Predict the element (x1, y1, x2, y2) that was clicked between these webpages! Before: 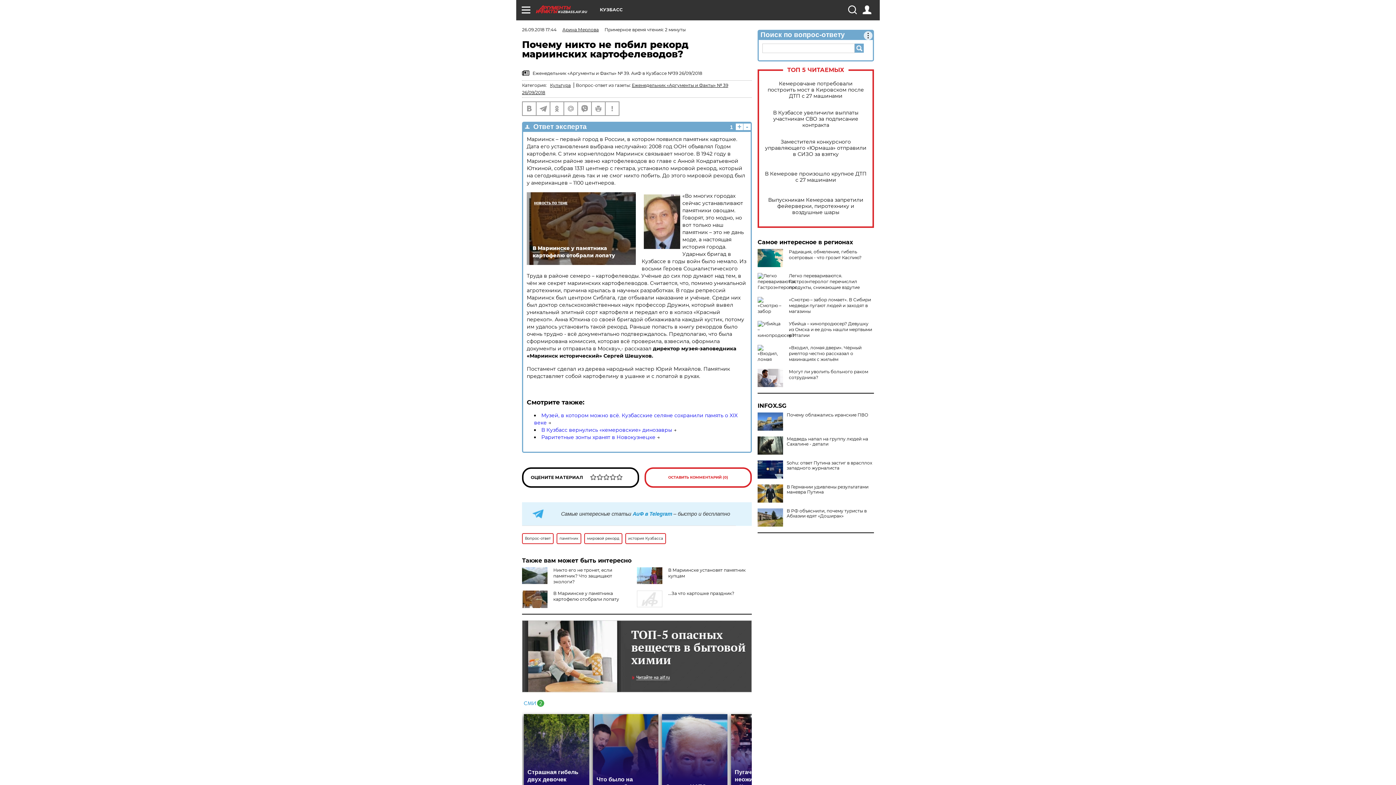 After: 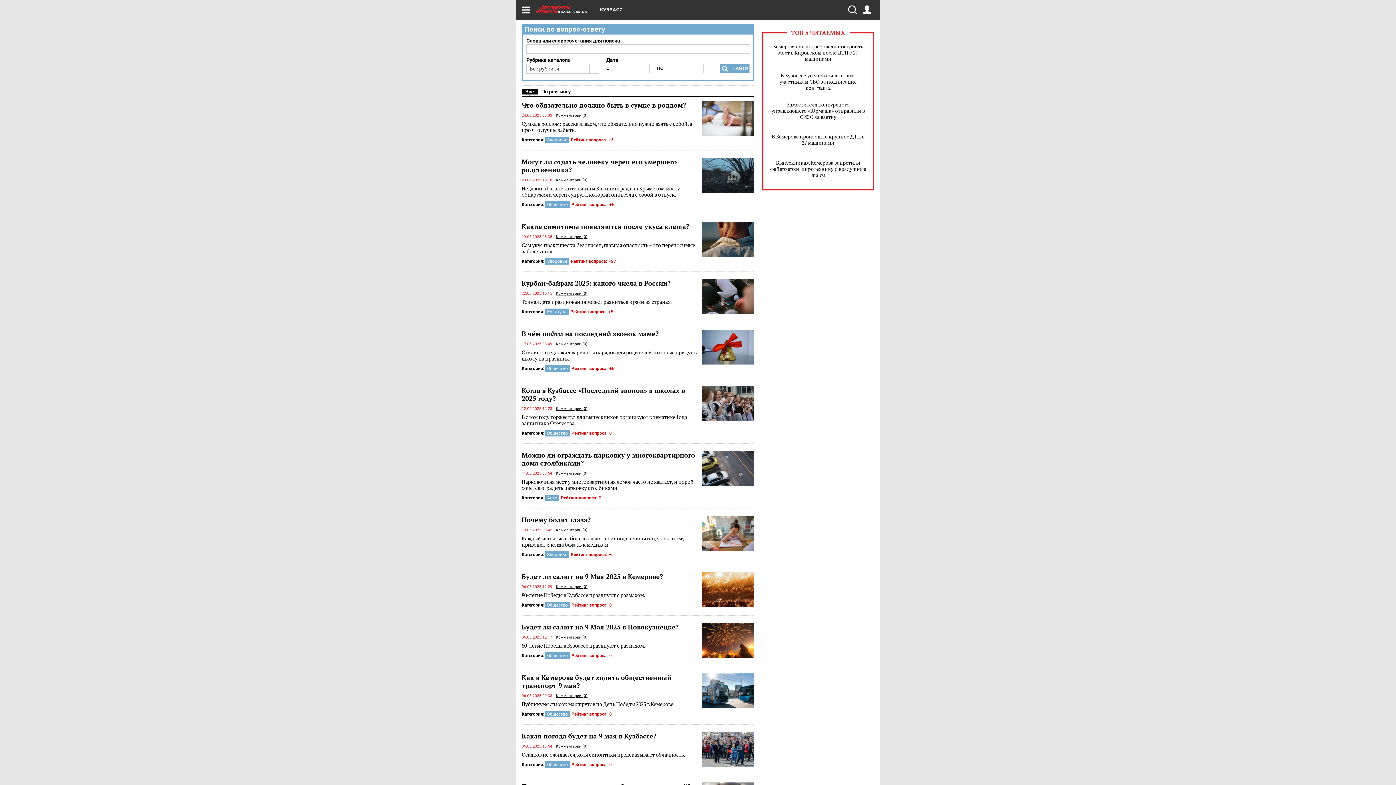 Action: bbox: (854, 43, 864, 52)